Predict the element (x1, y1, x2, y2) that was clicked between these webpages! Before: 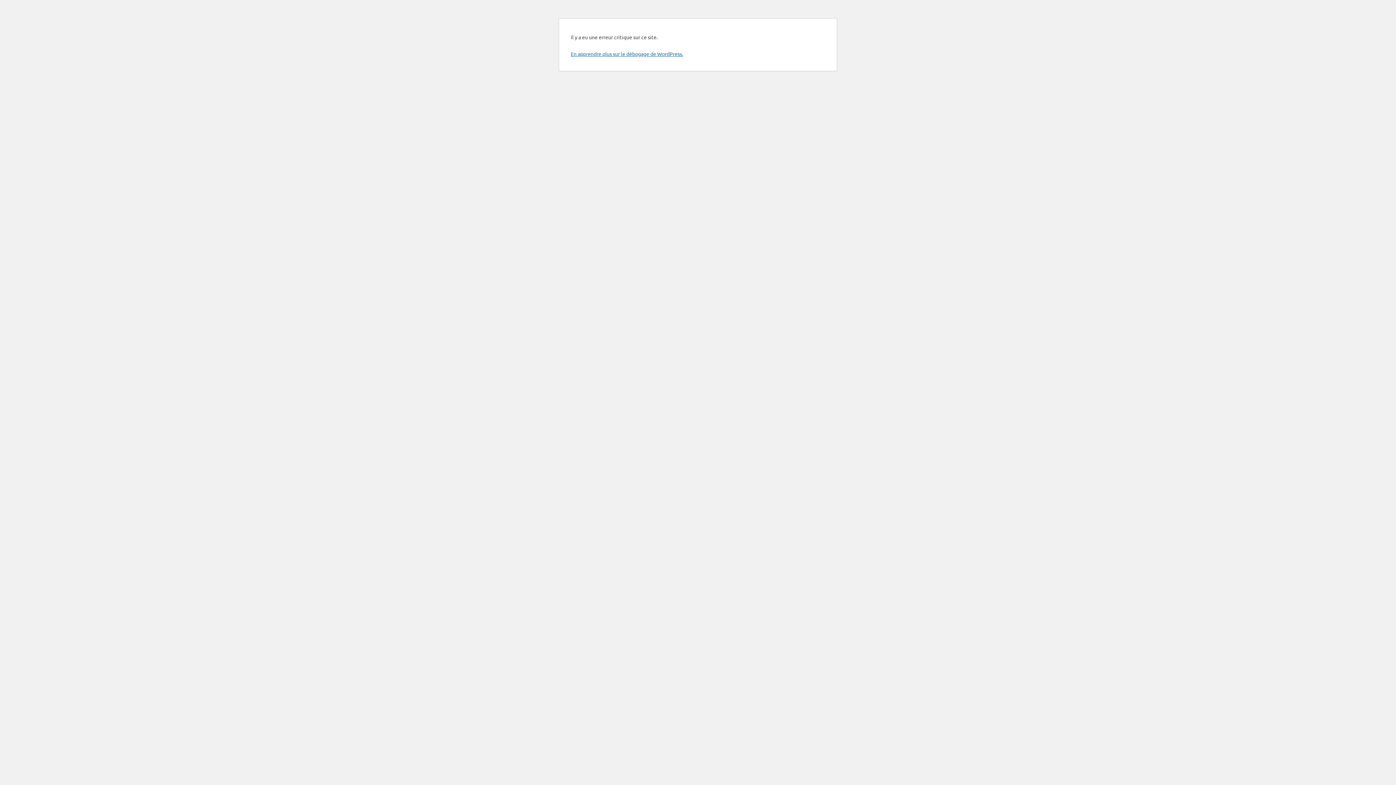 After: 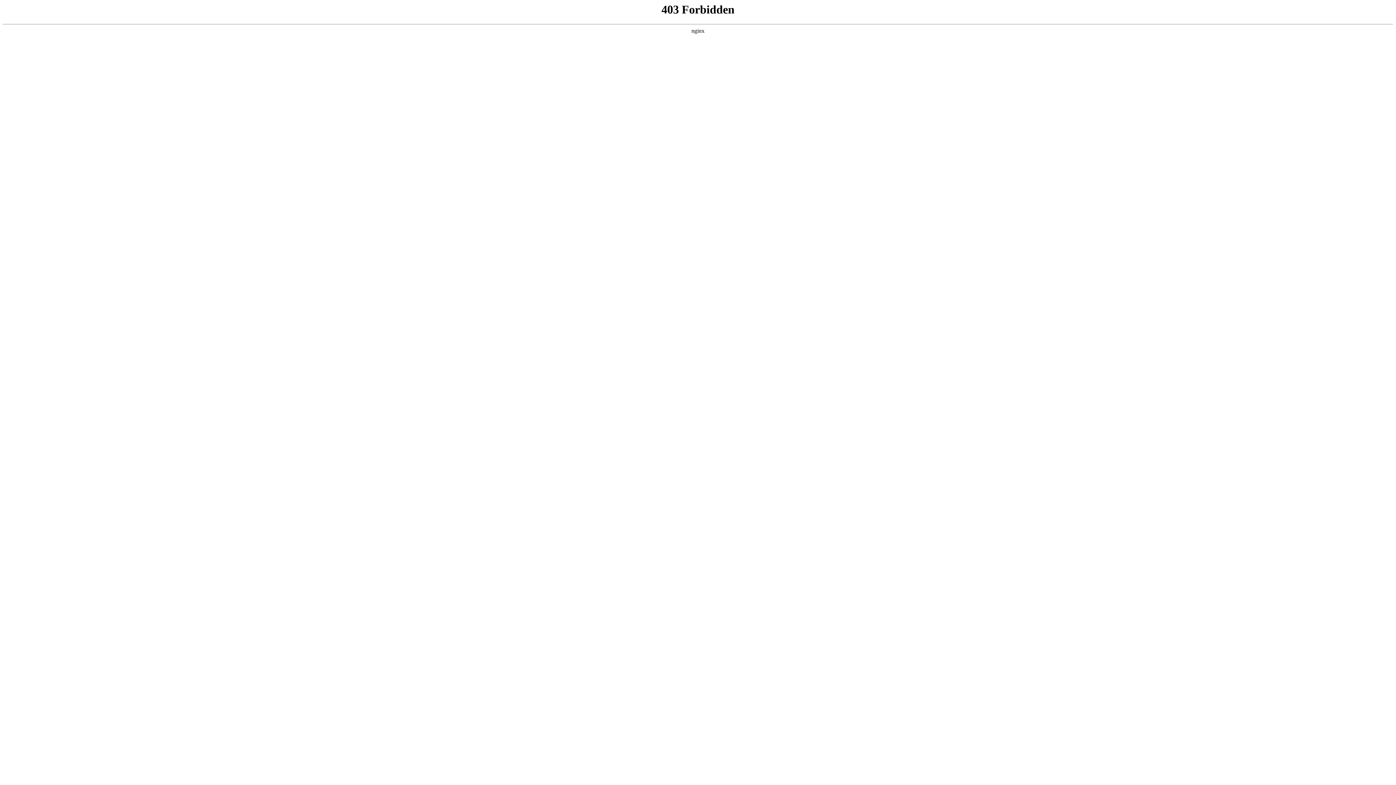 Action: label: En apprendre plus sur le débogage de WordPress. bbox: (570, 50, 683, 57)